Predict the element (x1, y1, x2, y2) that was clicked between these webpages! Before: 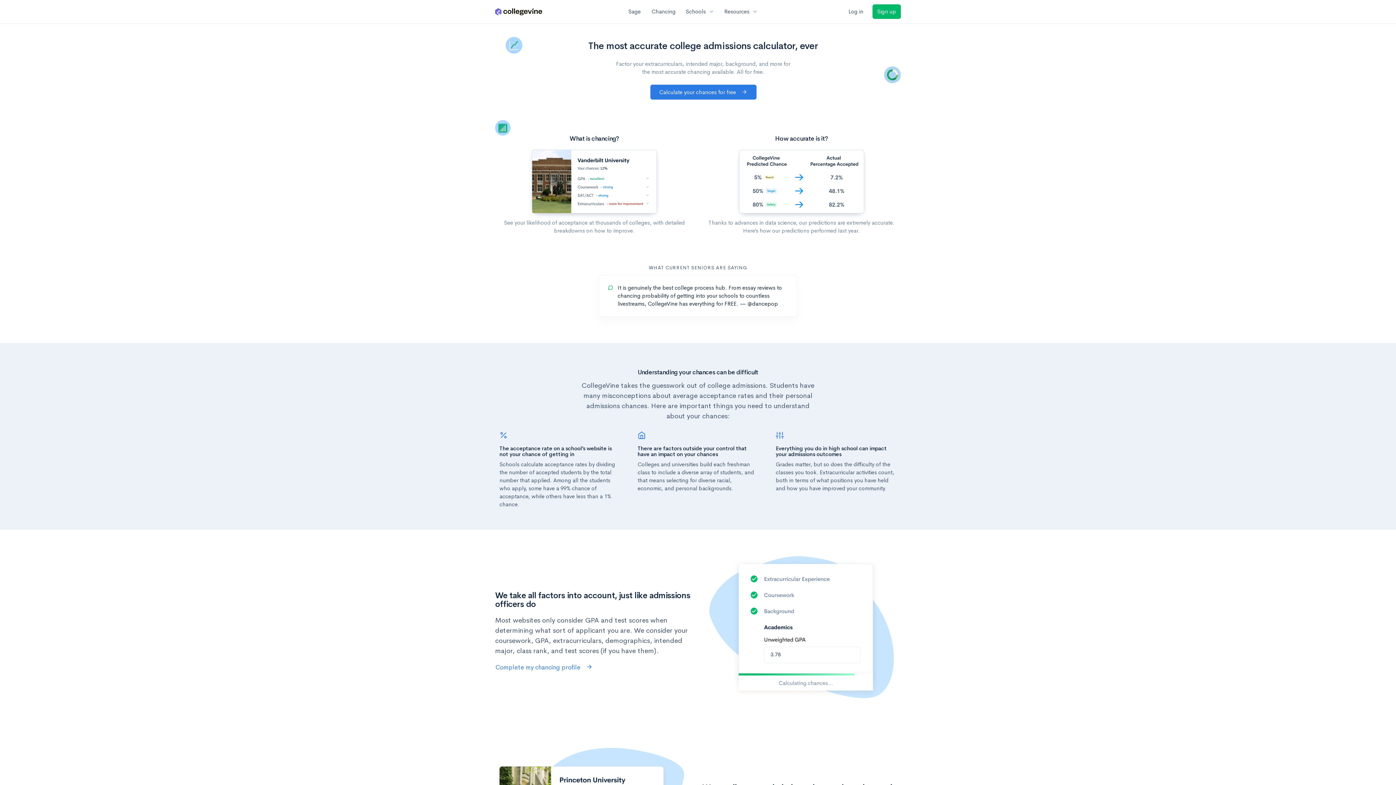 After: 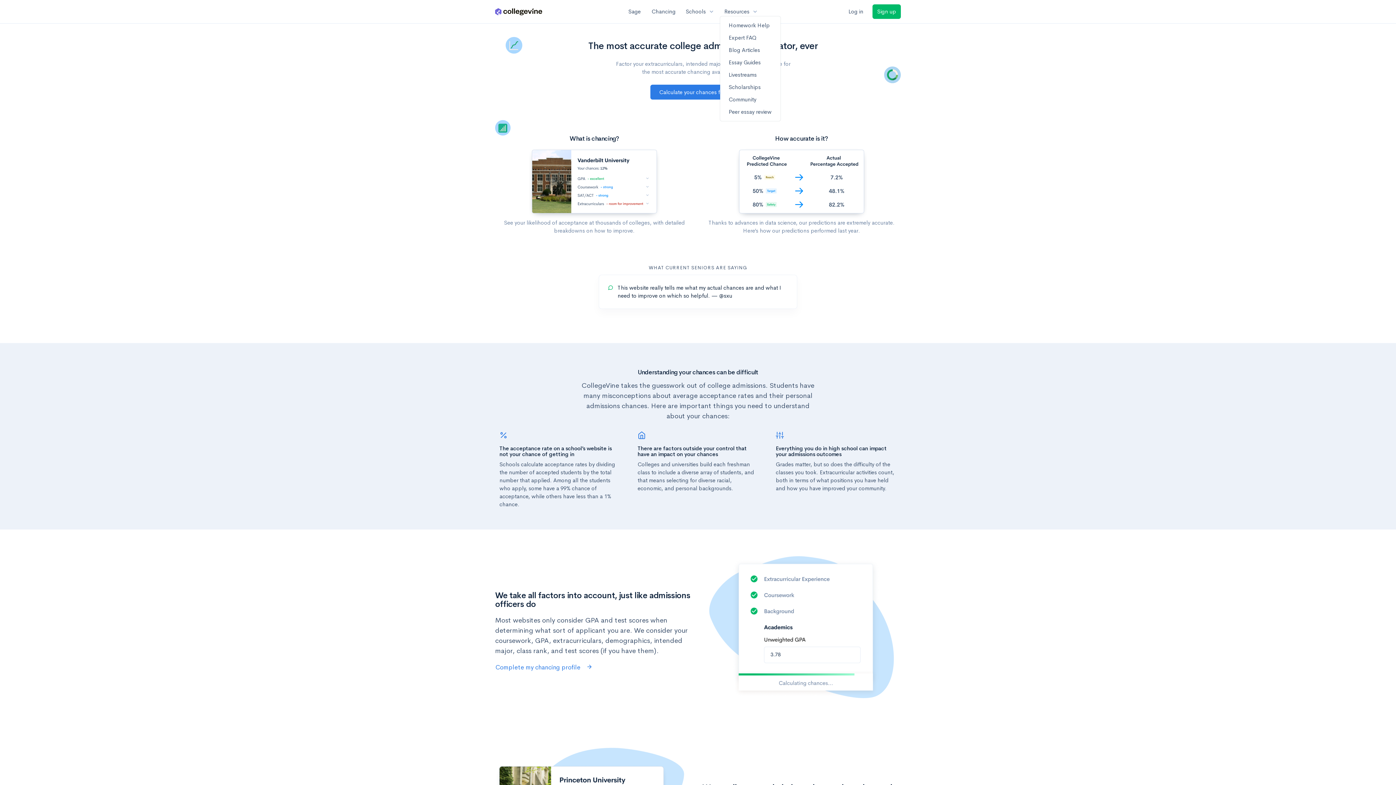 Action: bbox: (719, 7, 763, 16) label: Resources
expand_more